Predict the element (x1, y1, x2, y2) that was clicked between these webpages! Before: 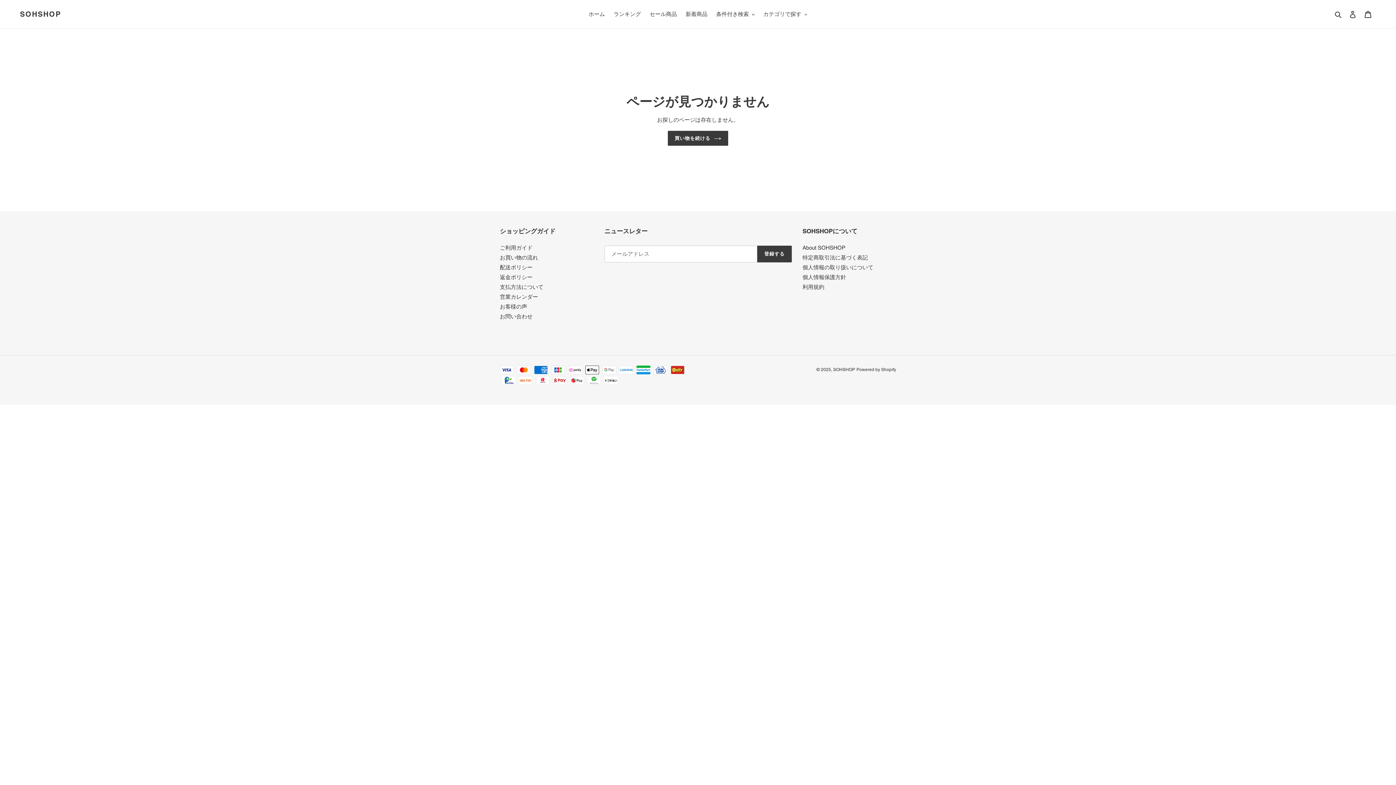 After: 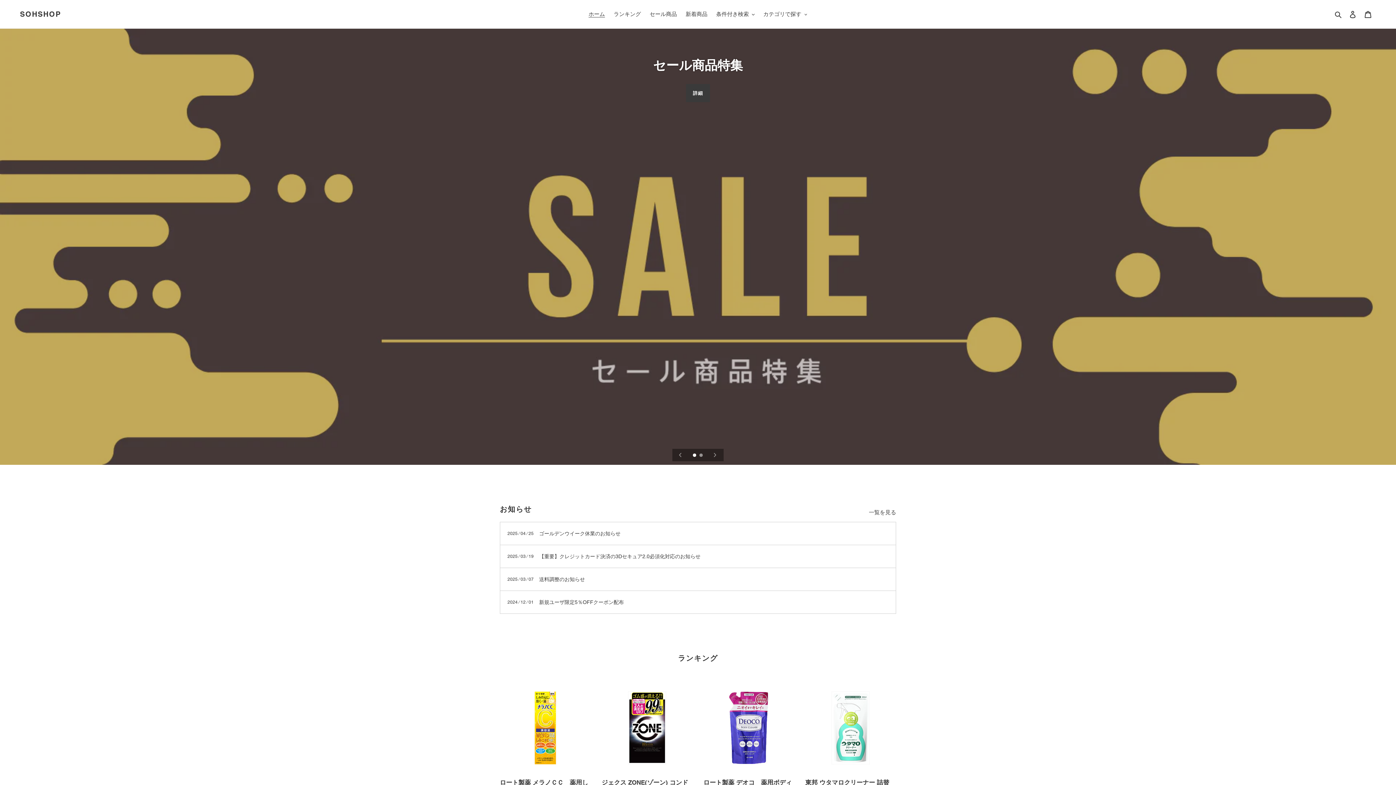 Action: label: SOHSHOP bbox: (833, 367, 855, 372)